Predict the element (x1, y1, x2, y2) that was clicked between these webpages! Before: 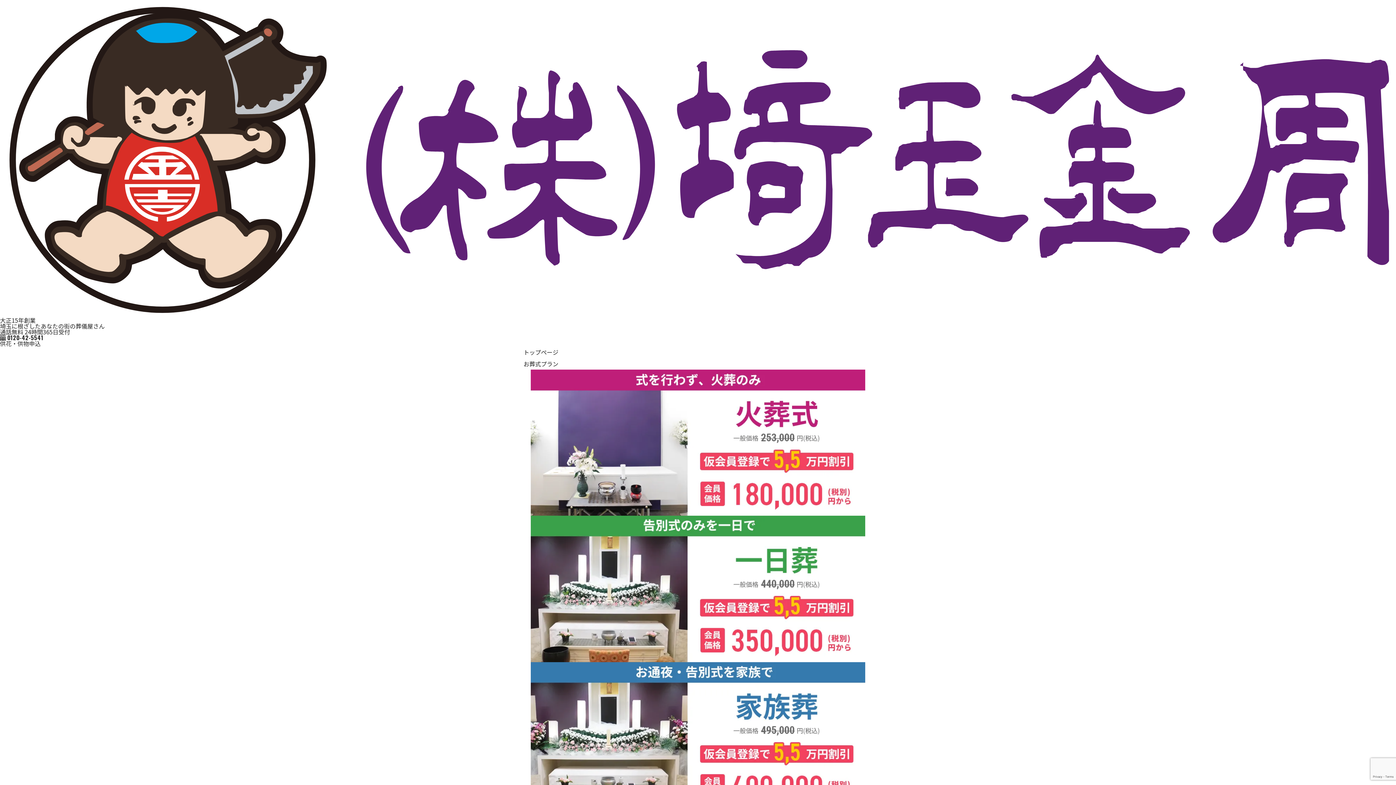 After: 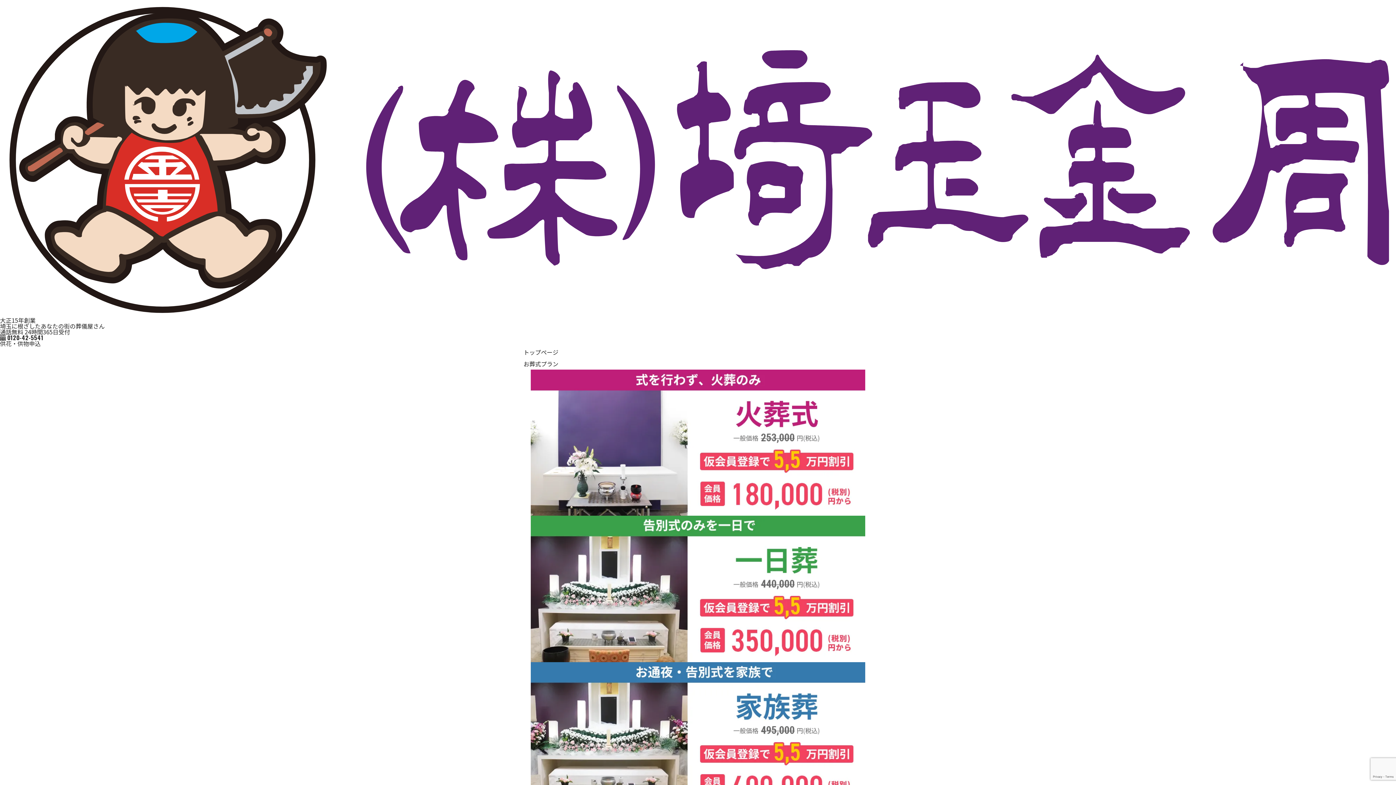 Action: bbox: (530, 663, 865, 672)